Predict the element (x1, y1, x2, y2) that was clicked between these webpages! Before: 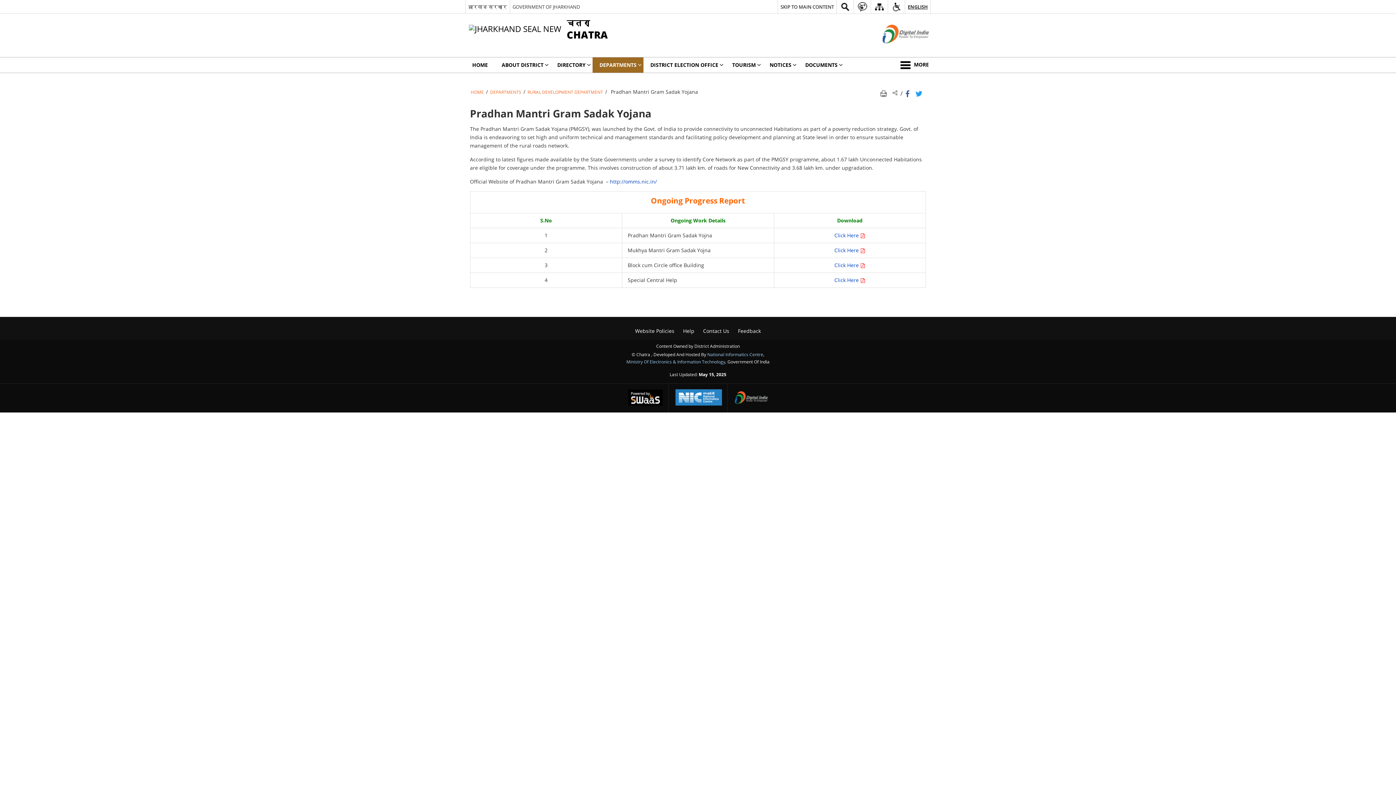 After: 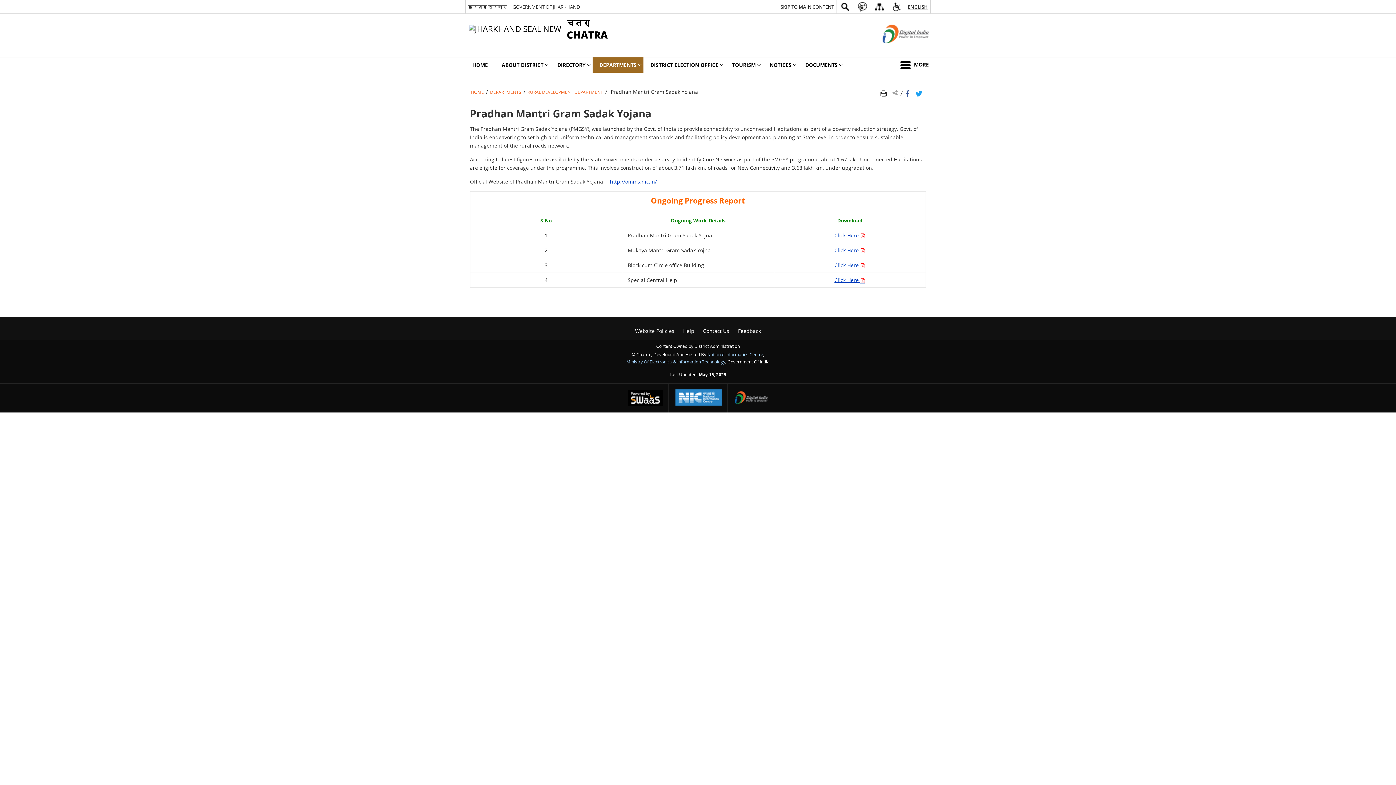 Action: label: Click Here  bbox: (834, 276, 865, 283)